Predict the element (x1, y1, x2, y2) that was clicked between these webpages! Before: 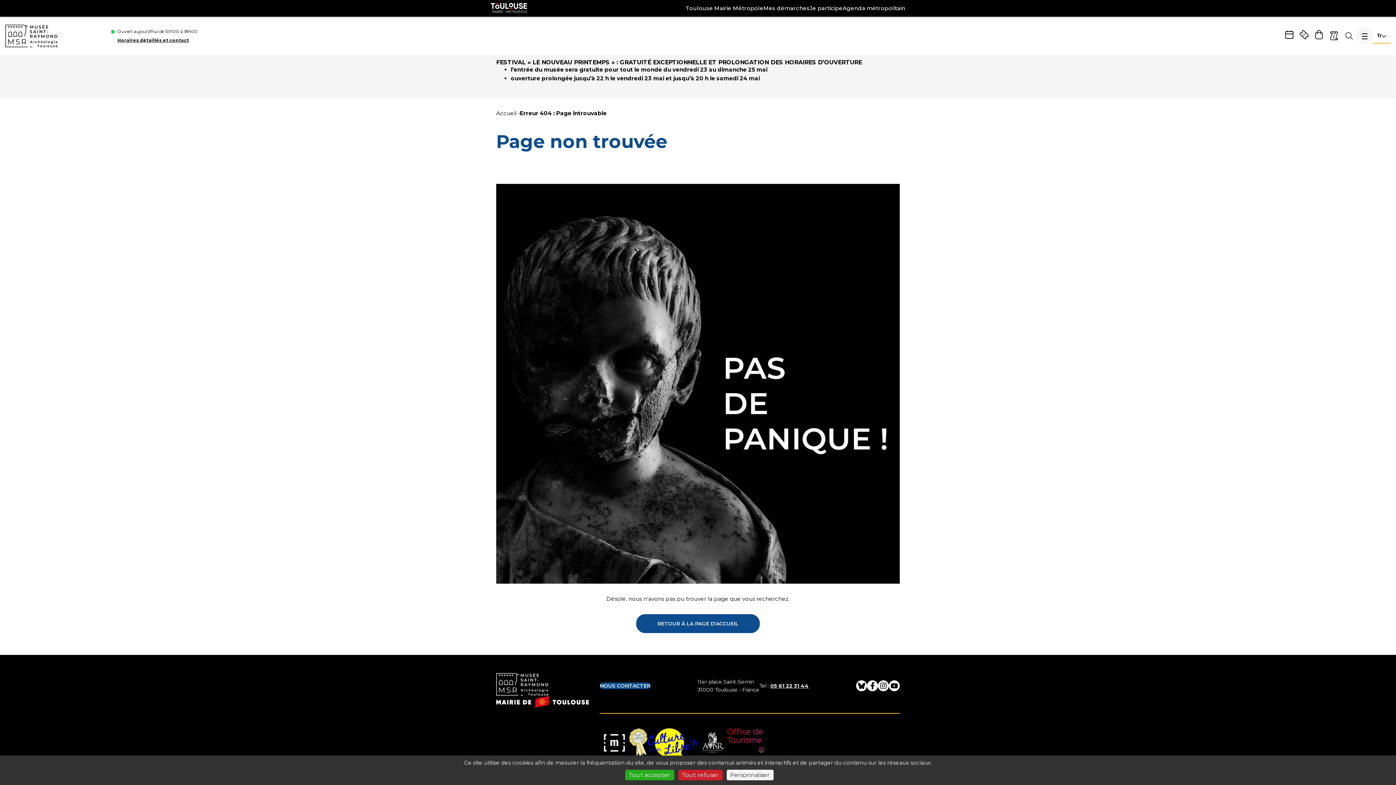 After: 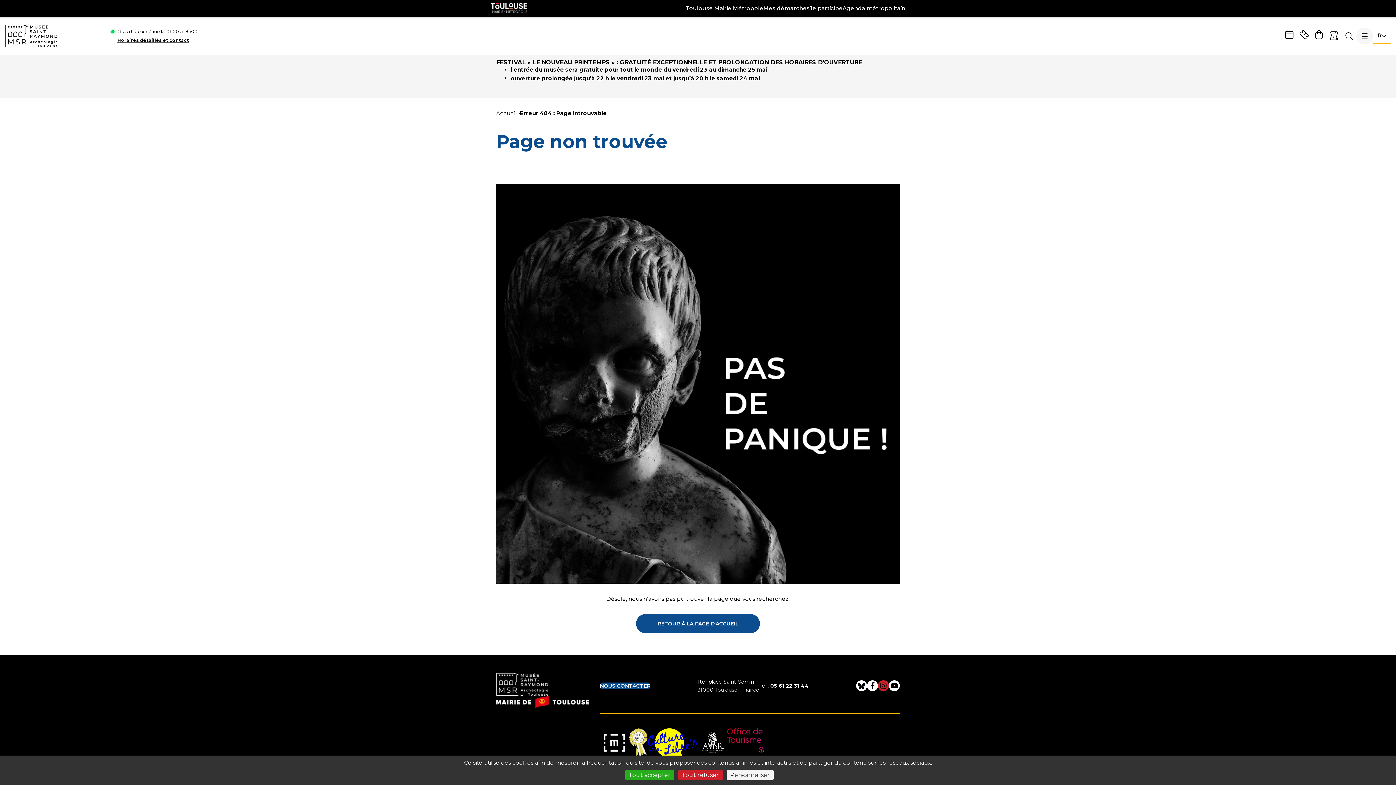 Action: label: Instagram bbox: (878, 680, 889, 691)